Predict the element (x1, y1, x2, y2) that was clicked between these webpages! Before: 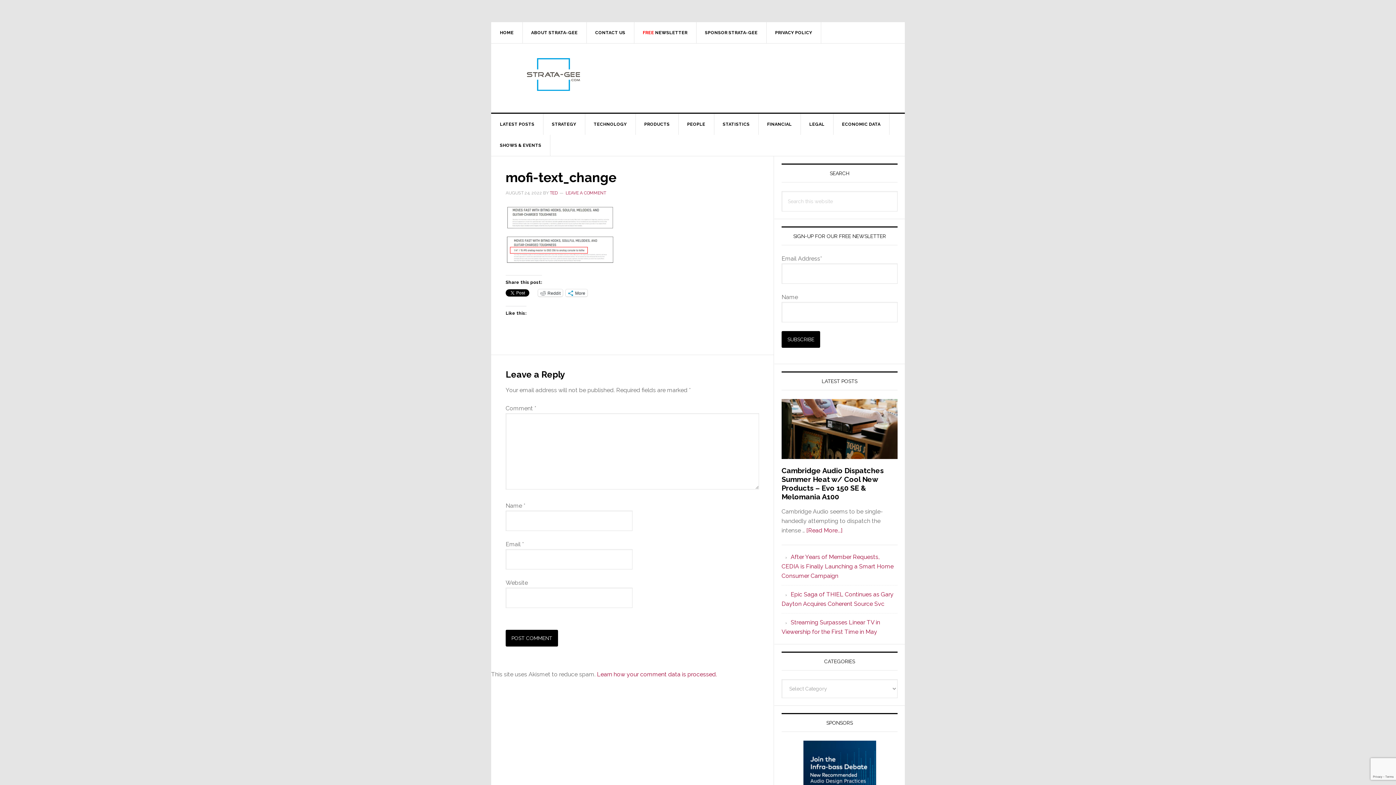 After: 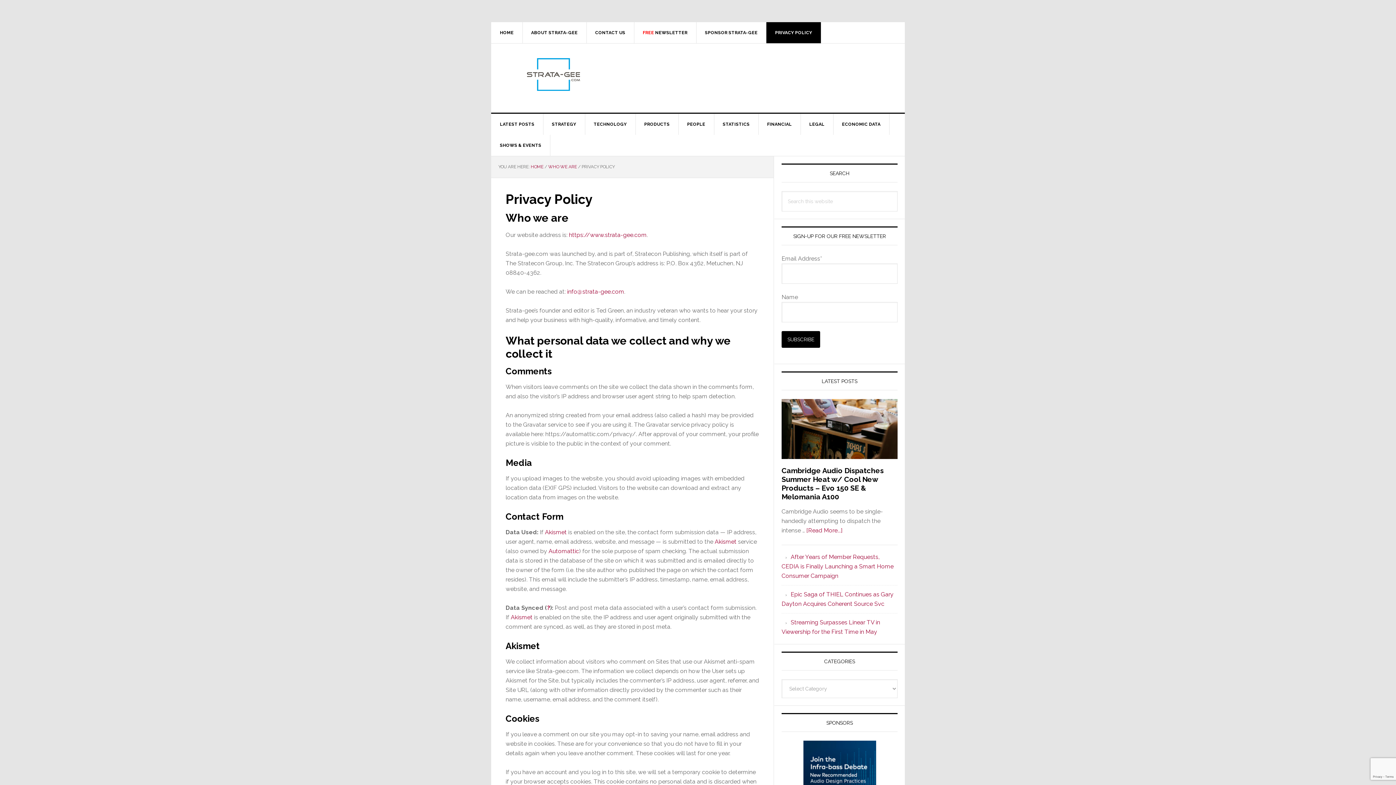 Action: bbox: (766, 22, 821, 43) label: PRIVACY POLICY